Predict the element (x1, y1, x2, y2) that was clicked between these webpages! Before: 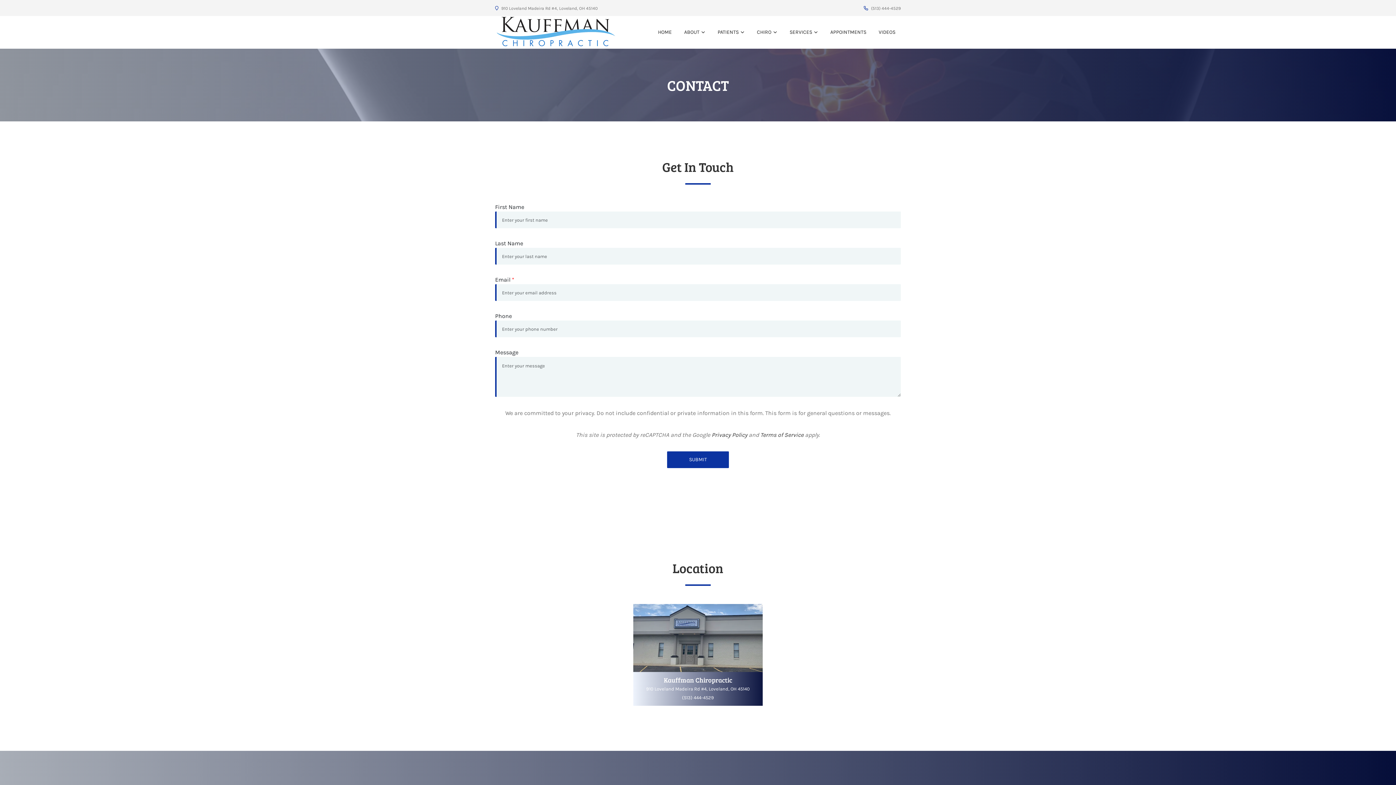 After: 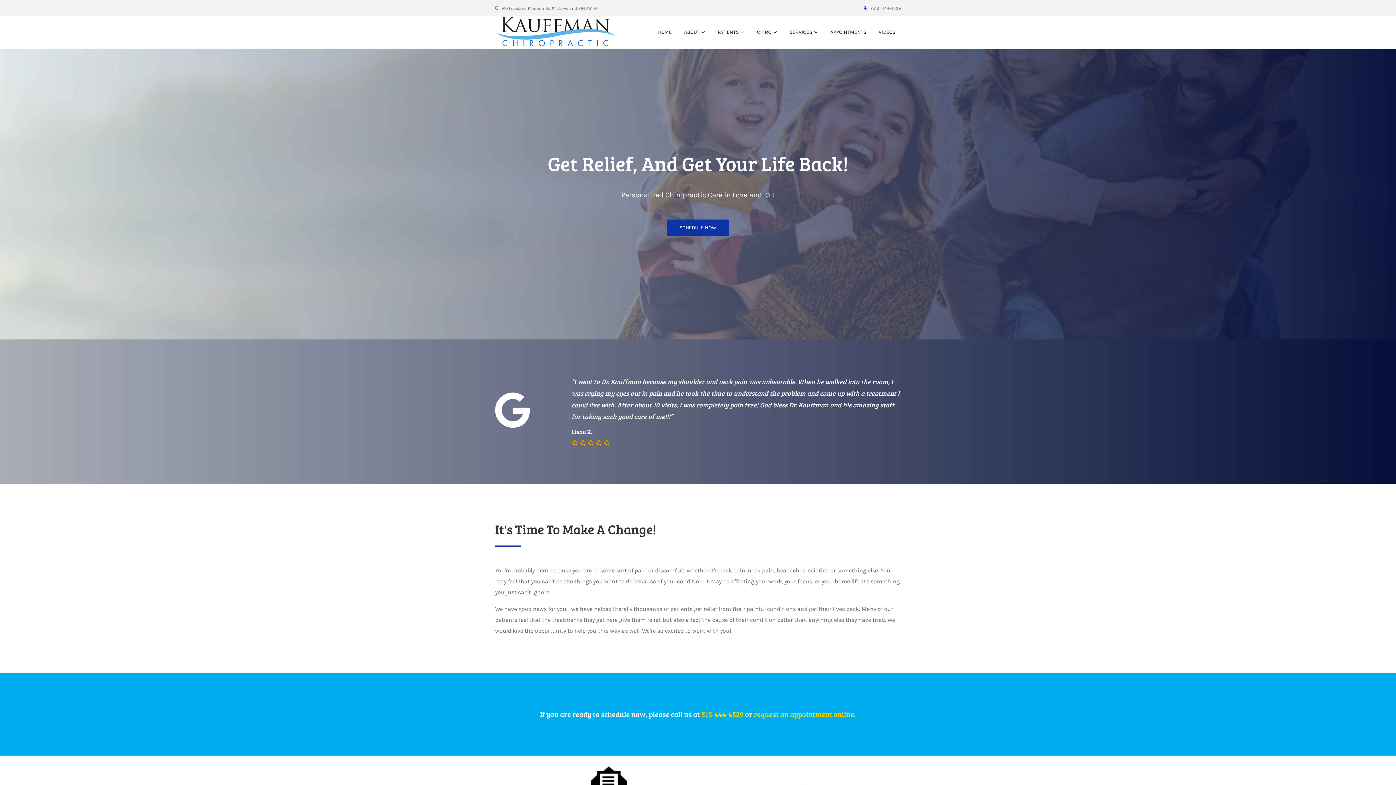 Action: bbox: (495, 16, 617, 48)